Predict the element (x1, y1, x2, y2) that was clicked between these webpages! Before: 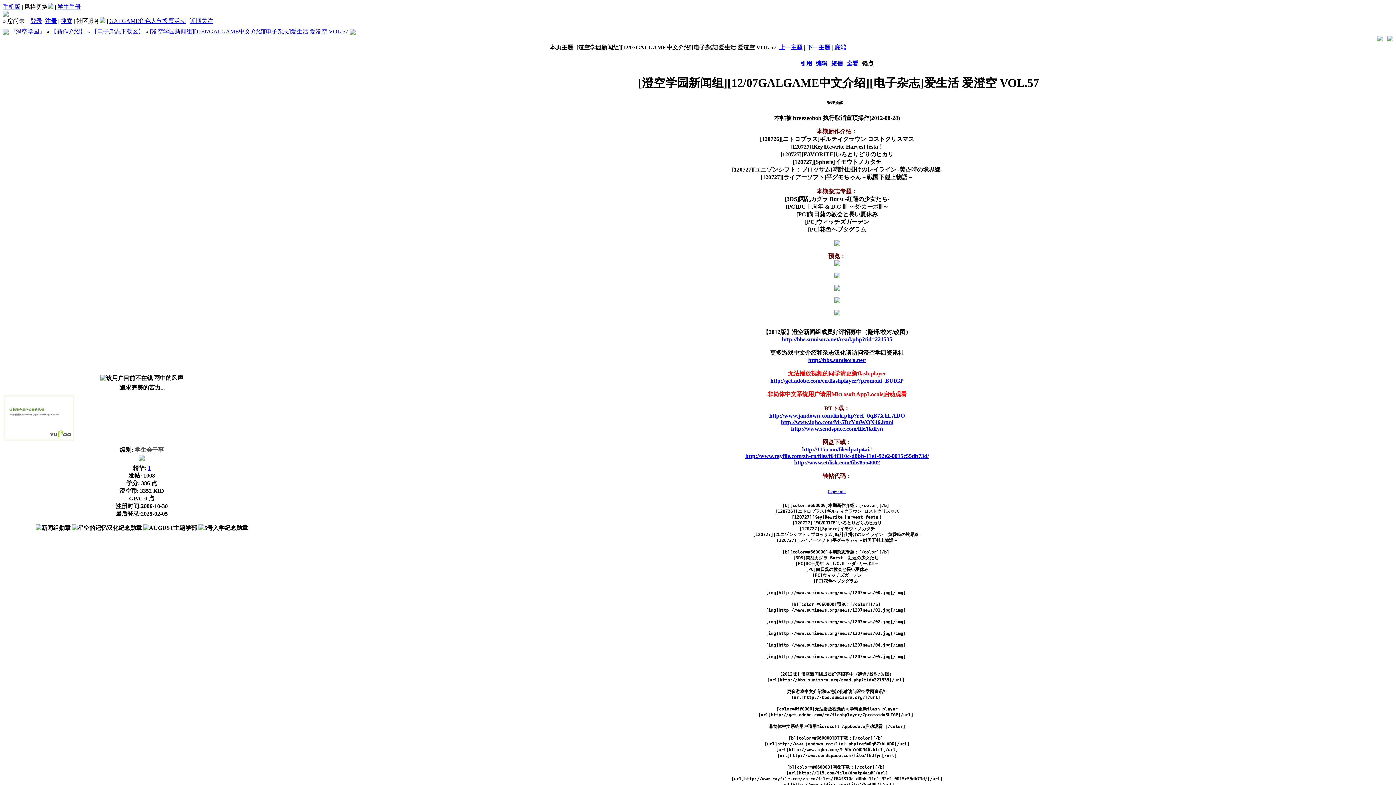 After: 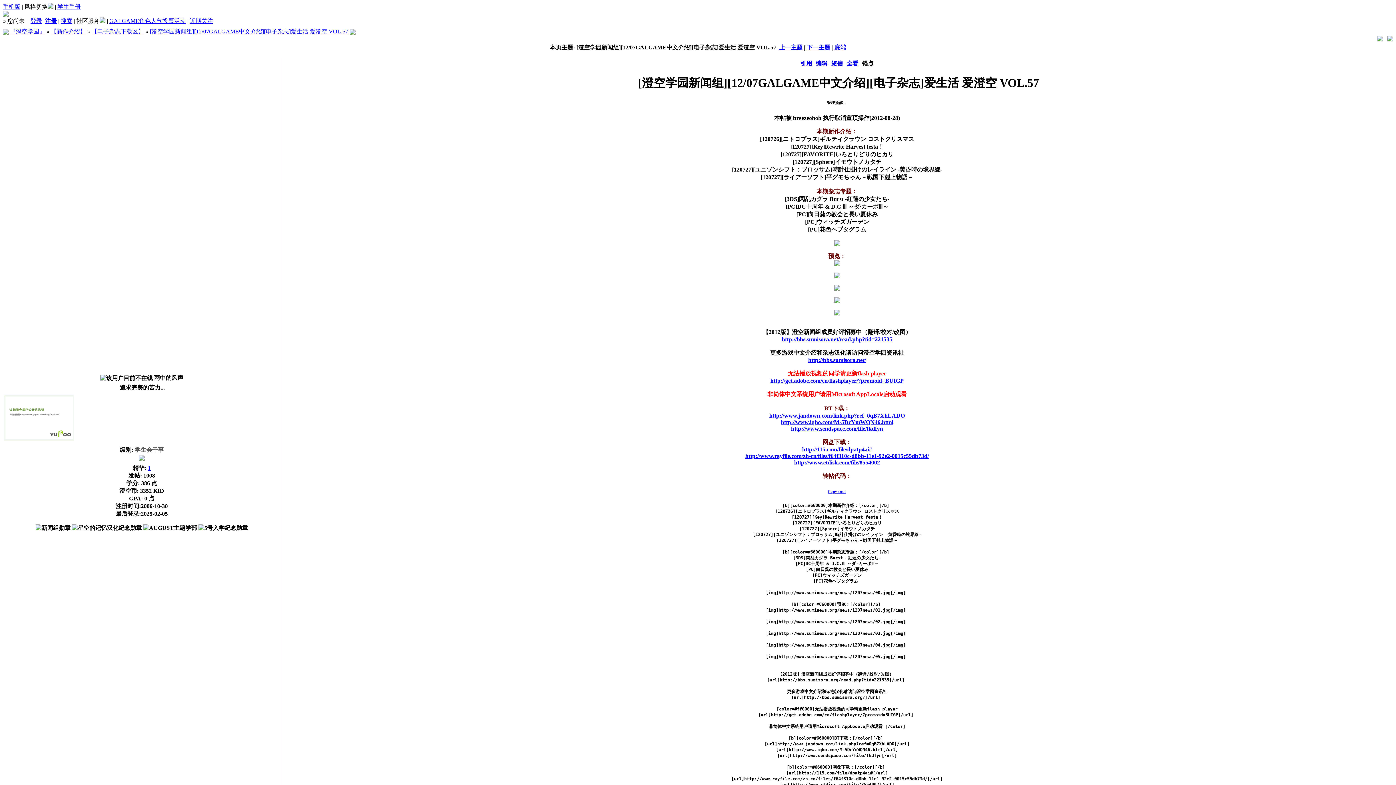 Action: label: http://bbs.sumisora.net/read.php?tid=221535 bbox: (782, 336, 892, 342)